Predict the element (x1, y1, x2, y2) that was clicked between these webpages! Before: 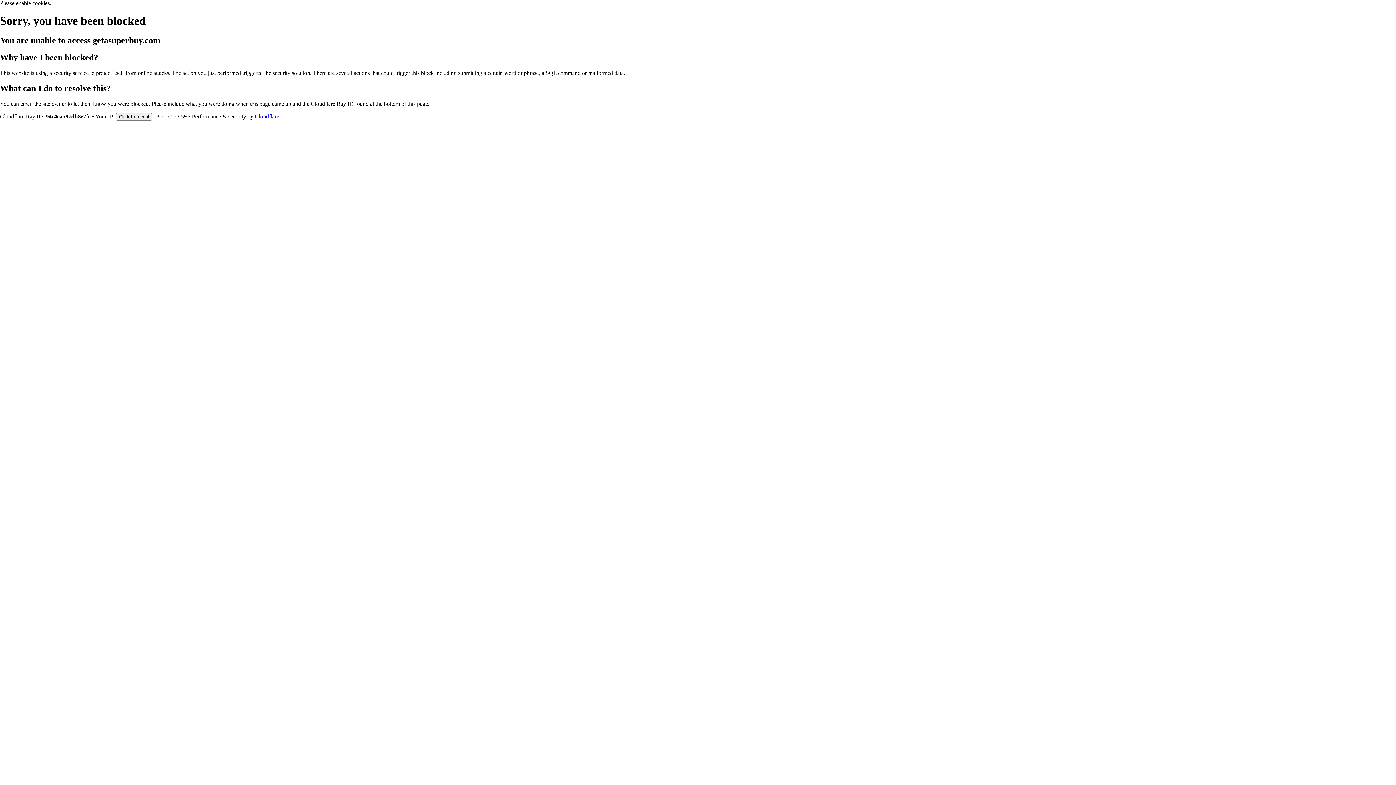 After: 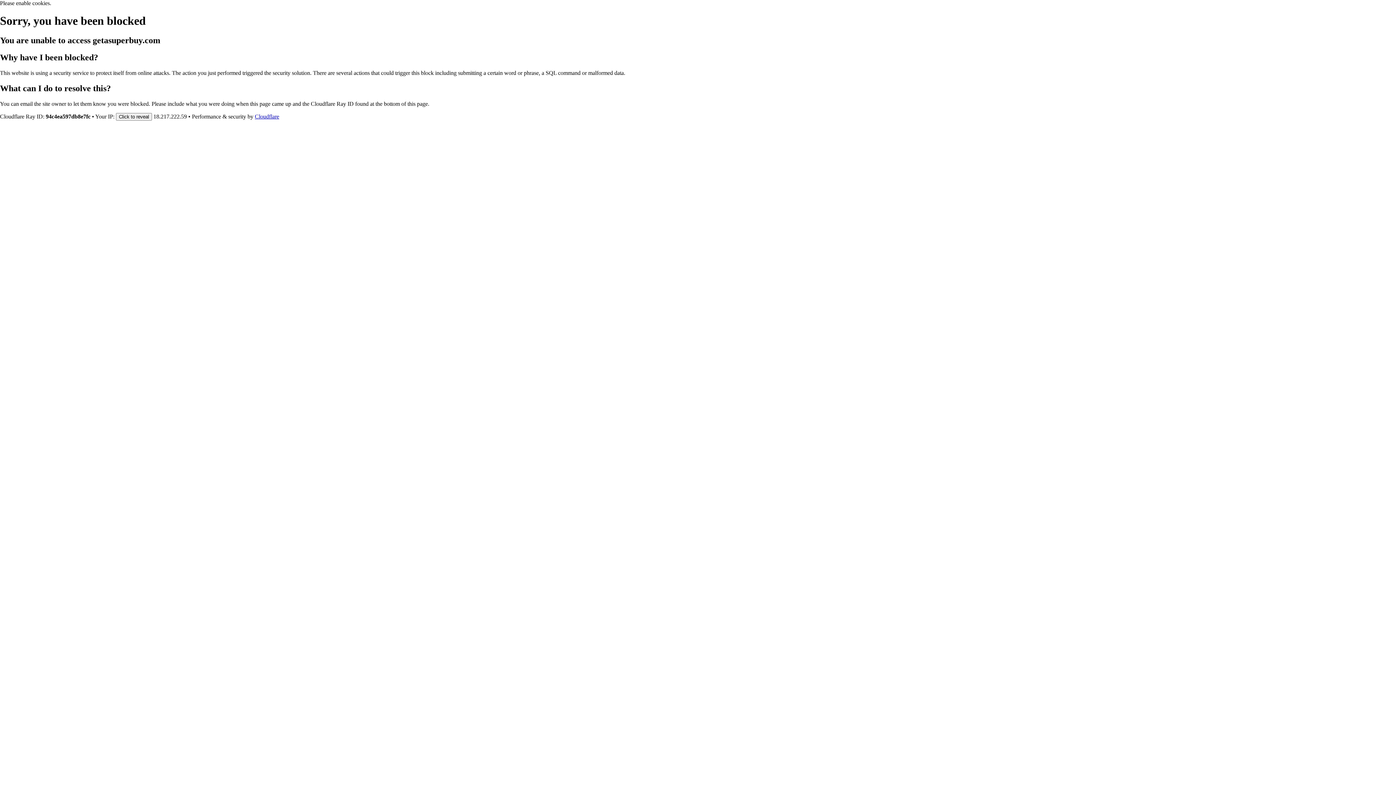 Action: bbox: (254, 113, 279, 119) label: Cloudflare